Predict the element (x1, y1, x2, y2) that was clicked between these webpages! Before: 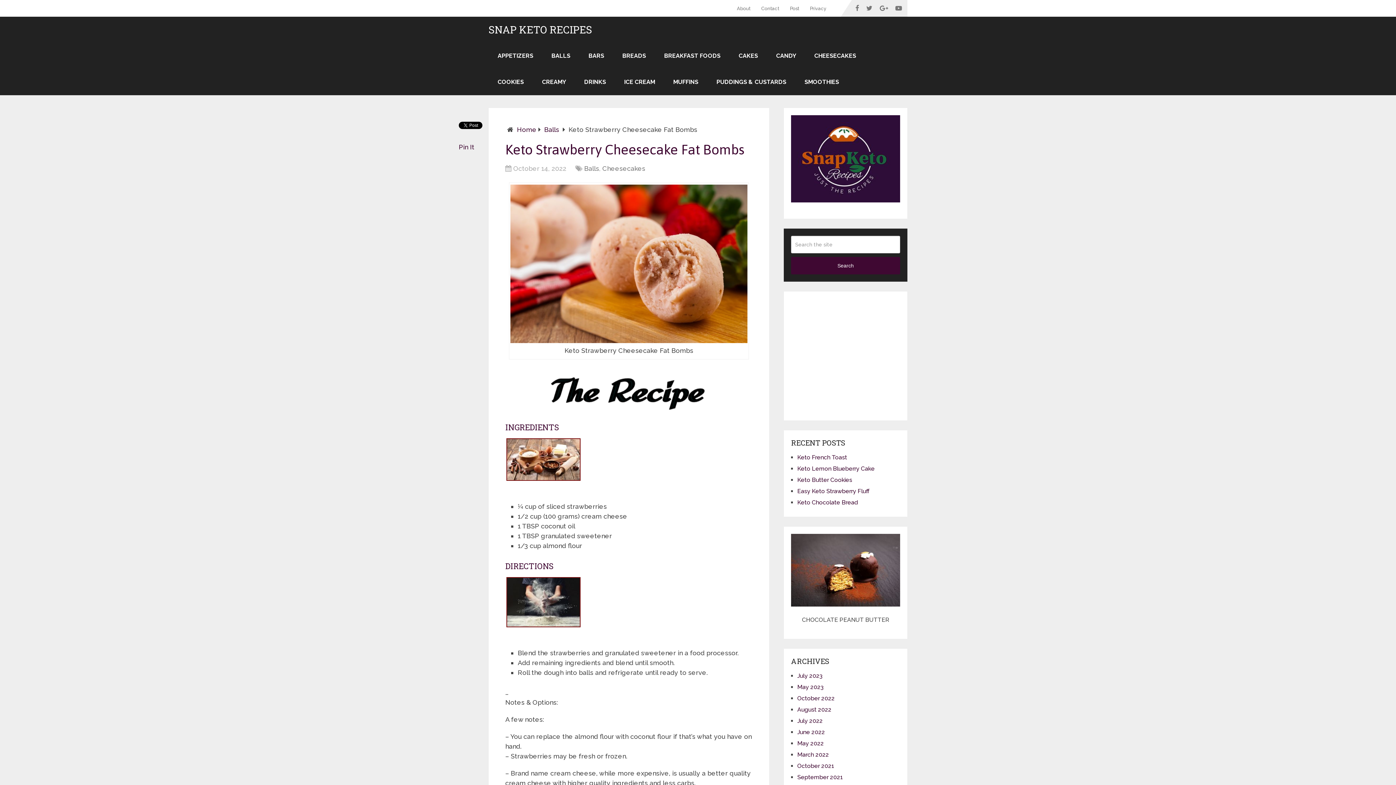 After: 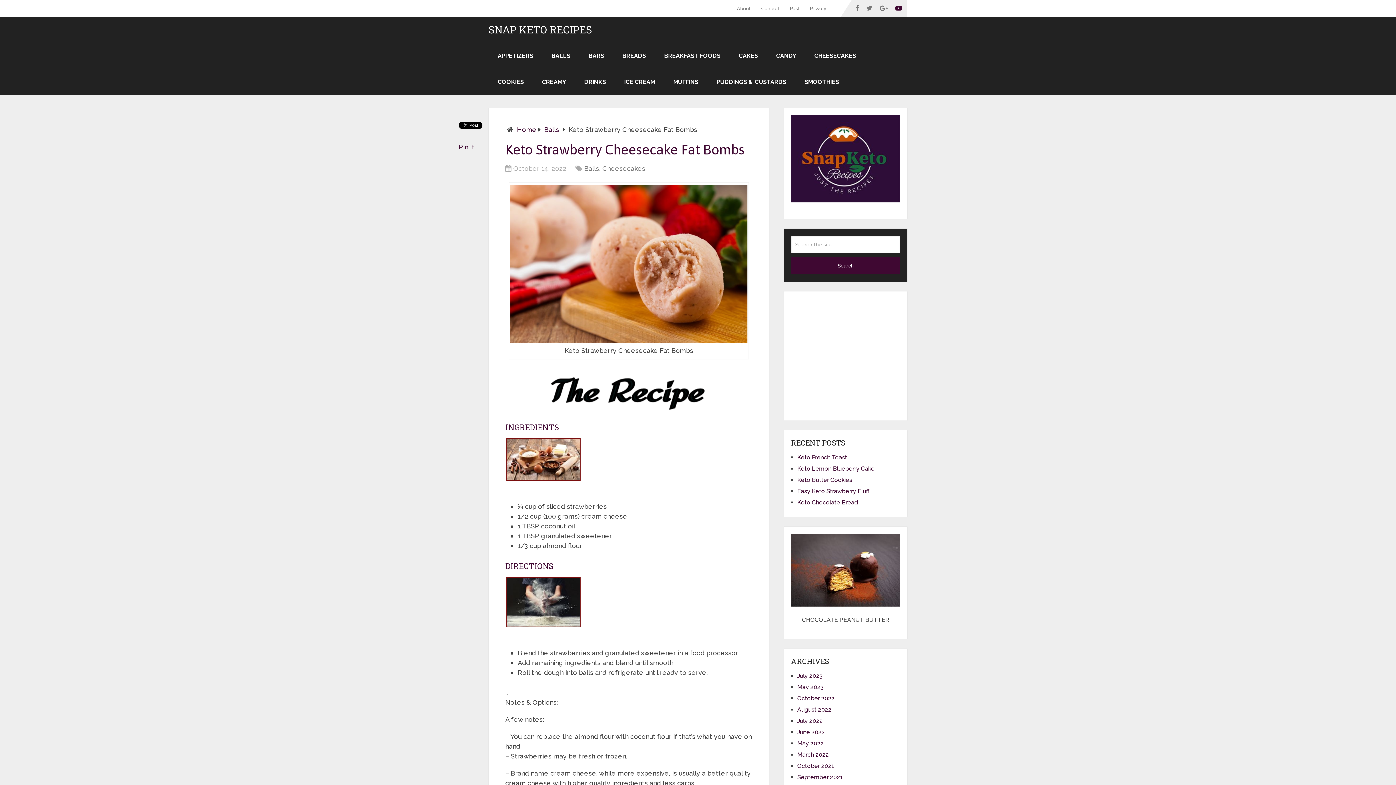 Action: bbox: (892, 0, 907, 16)